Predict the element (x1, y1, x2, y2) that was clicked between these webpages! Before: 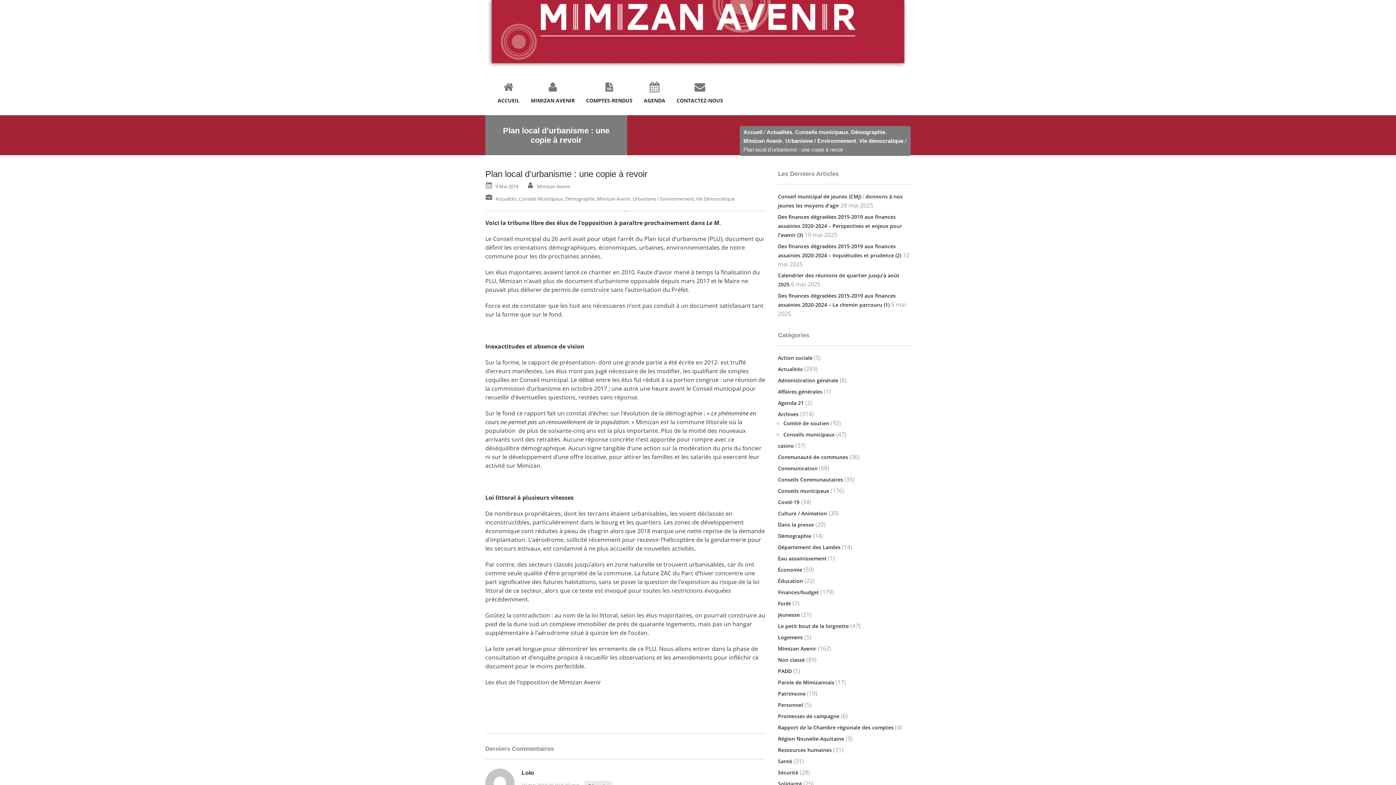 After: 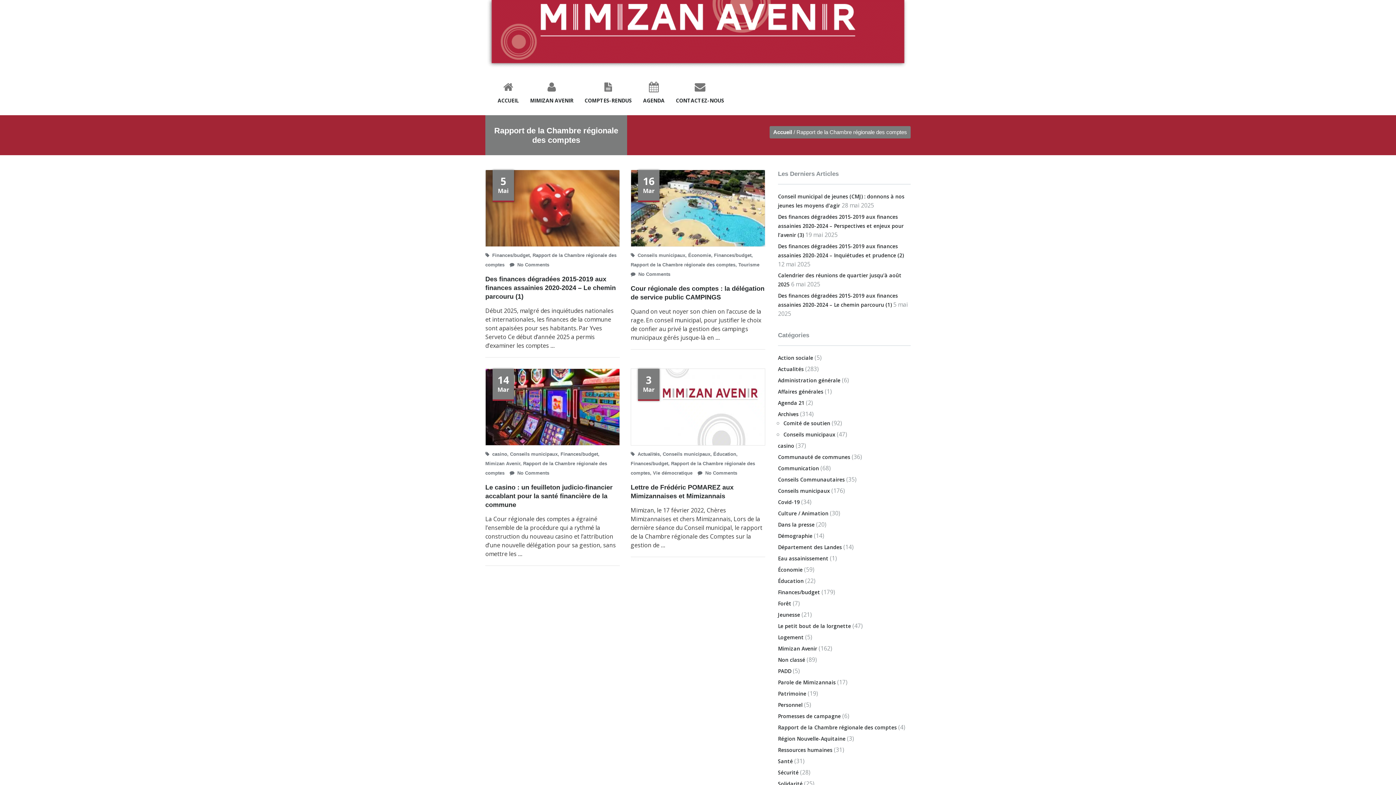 Action: label: Rapport de la Chambre régionale des comptes bbox: (778, 724, 893, 731)